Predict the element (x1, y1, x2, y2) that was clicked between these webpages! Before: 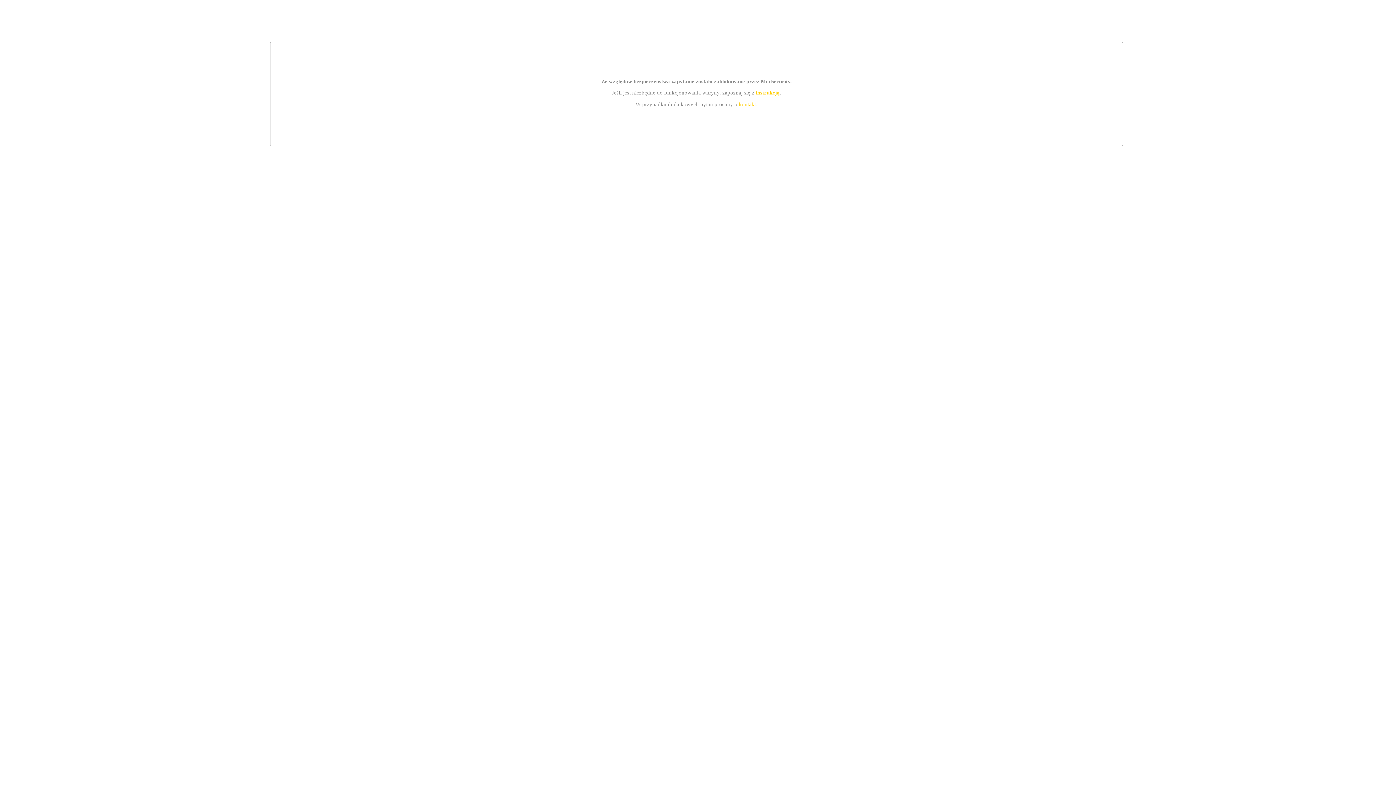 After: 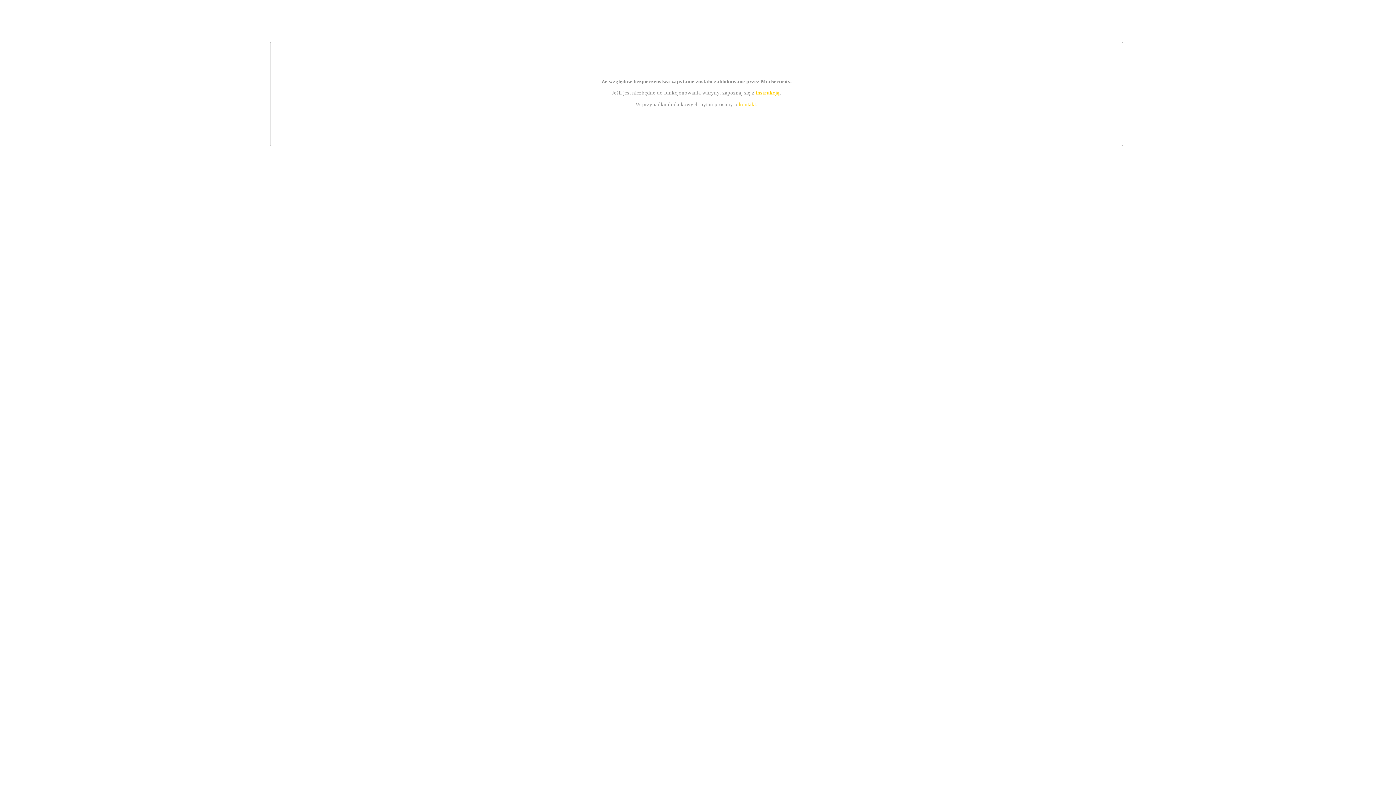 Action: label: kontakt bbox: (739, 101, 756, 107)